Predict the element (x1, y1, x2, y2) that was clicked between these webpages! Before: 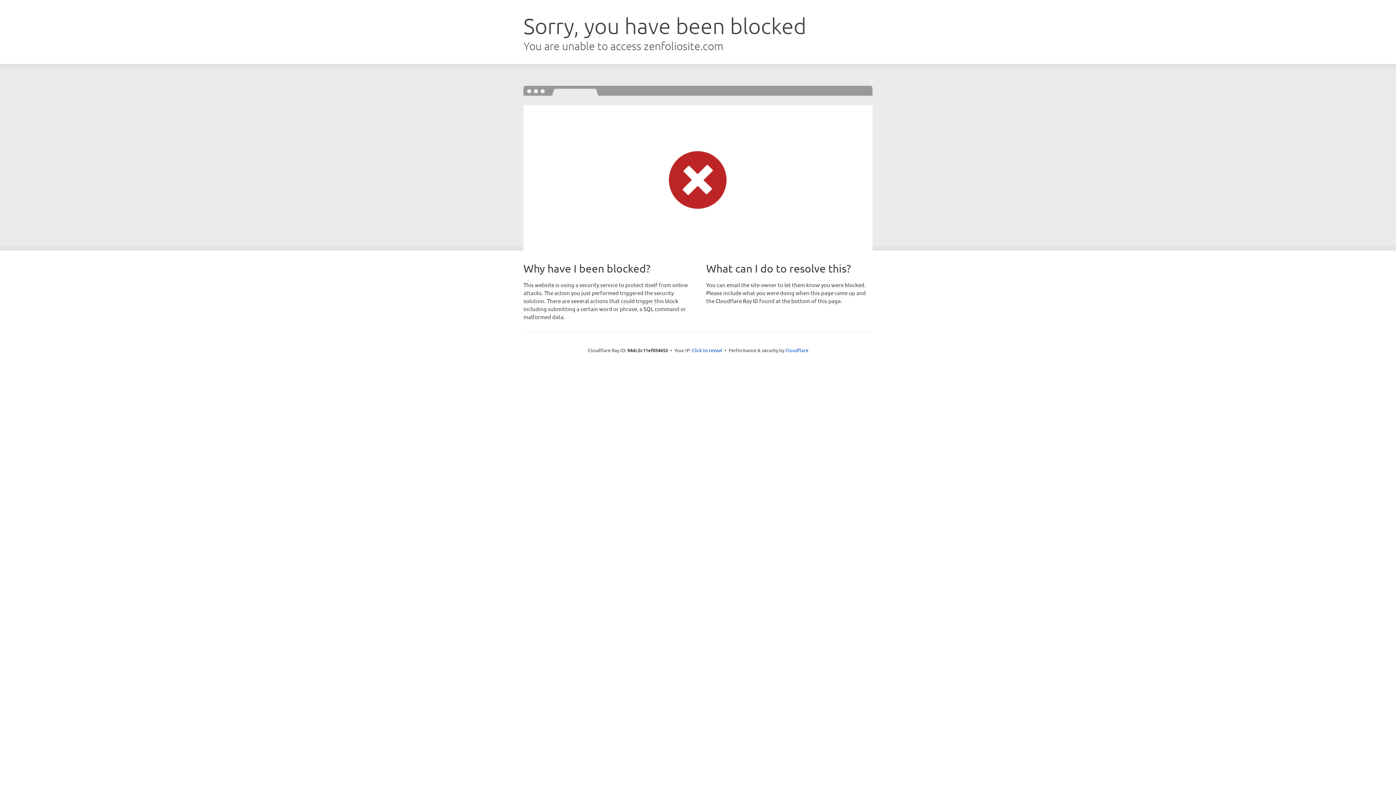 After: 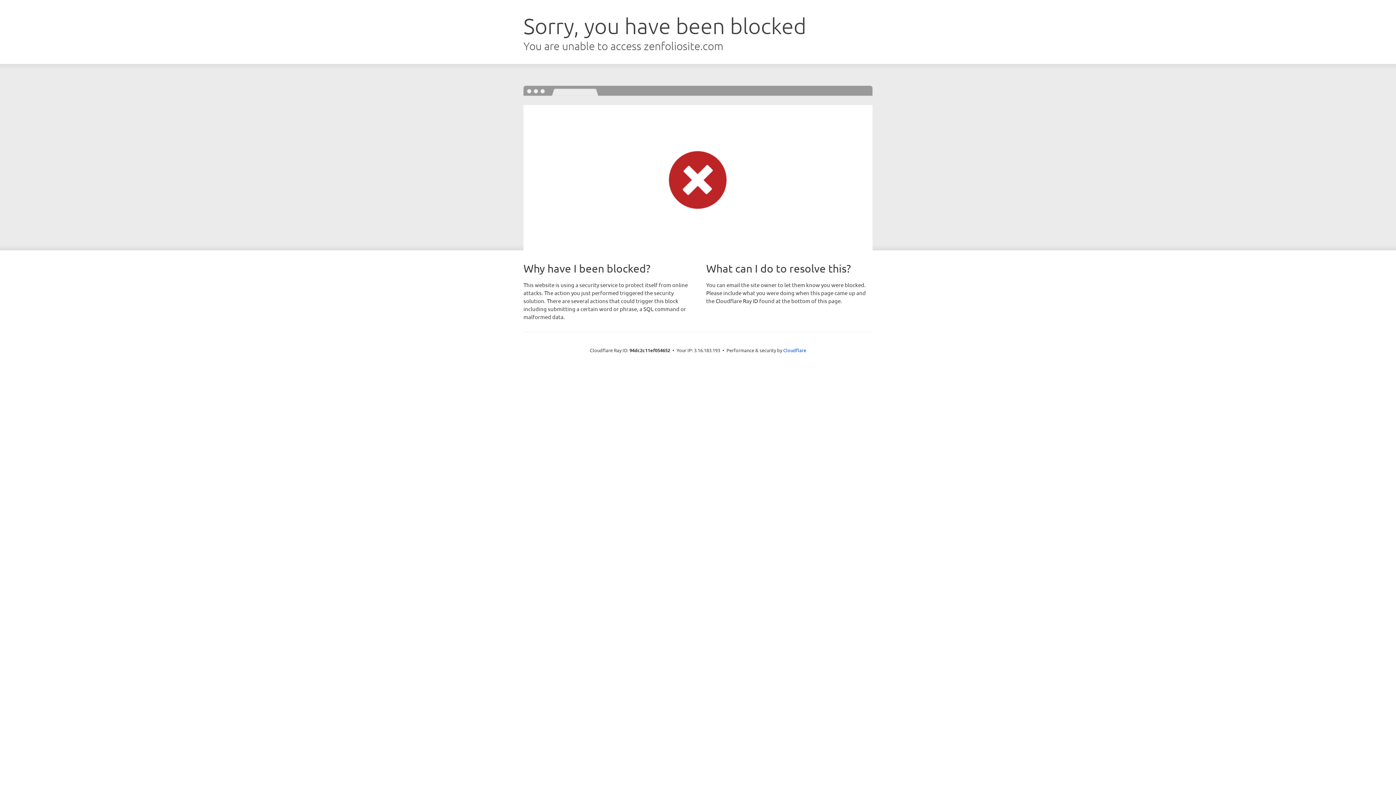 Action: bbox: (692, 346, 722, 353) label: Click to reveal